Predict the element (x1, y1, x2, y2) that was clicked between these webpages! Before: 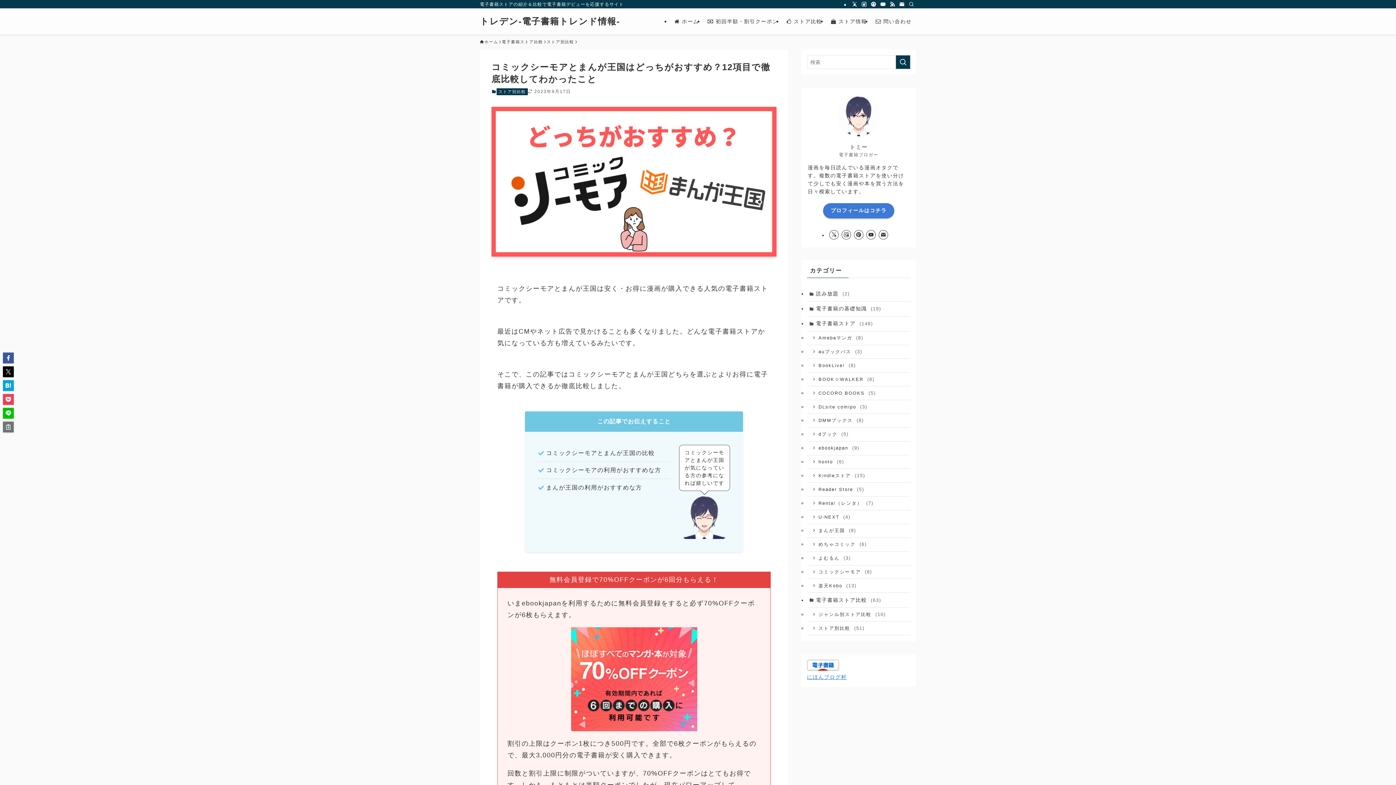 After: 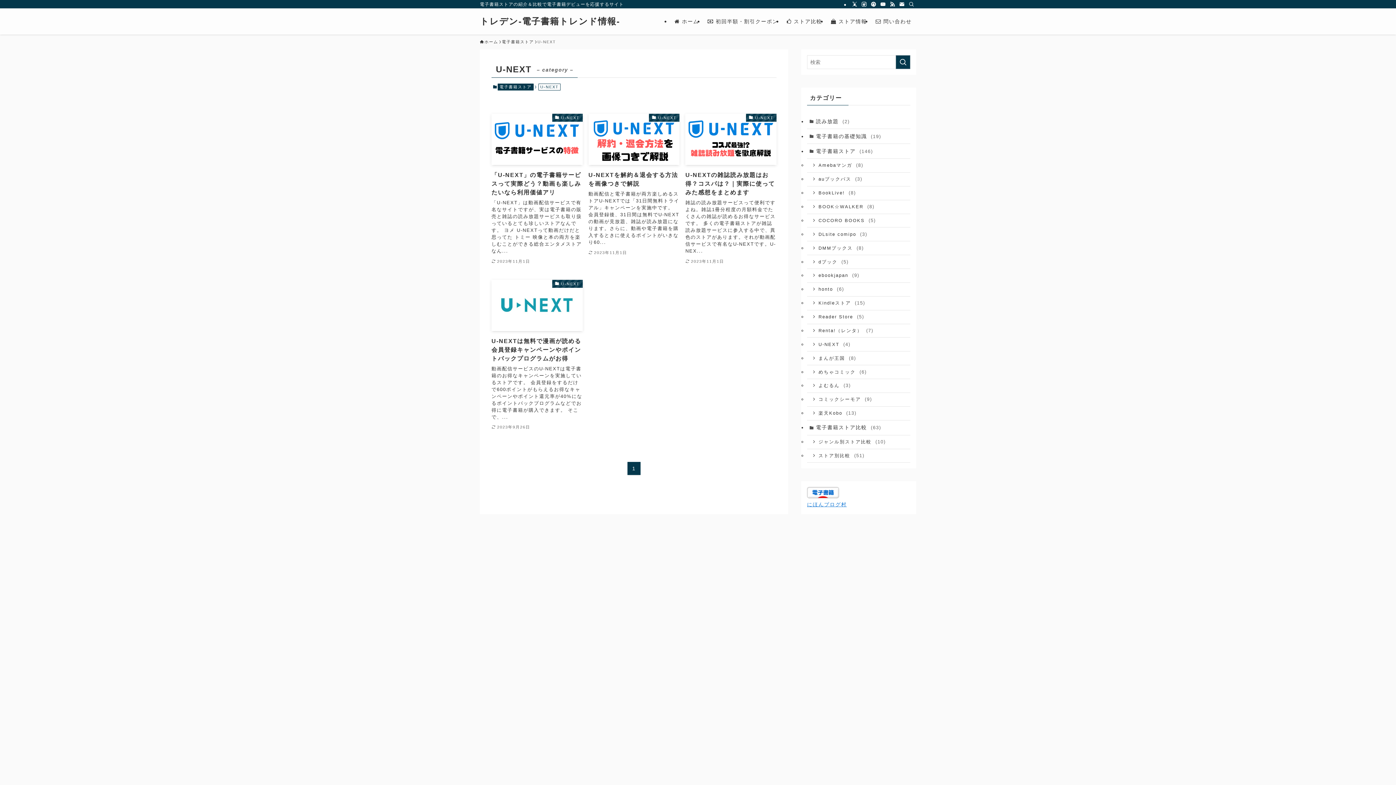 Action: bbox: (807, 510, 910, 524) label: U-NEXT (4)